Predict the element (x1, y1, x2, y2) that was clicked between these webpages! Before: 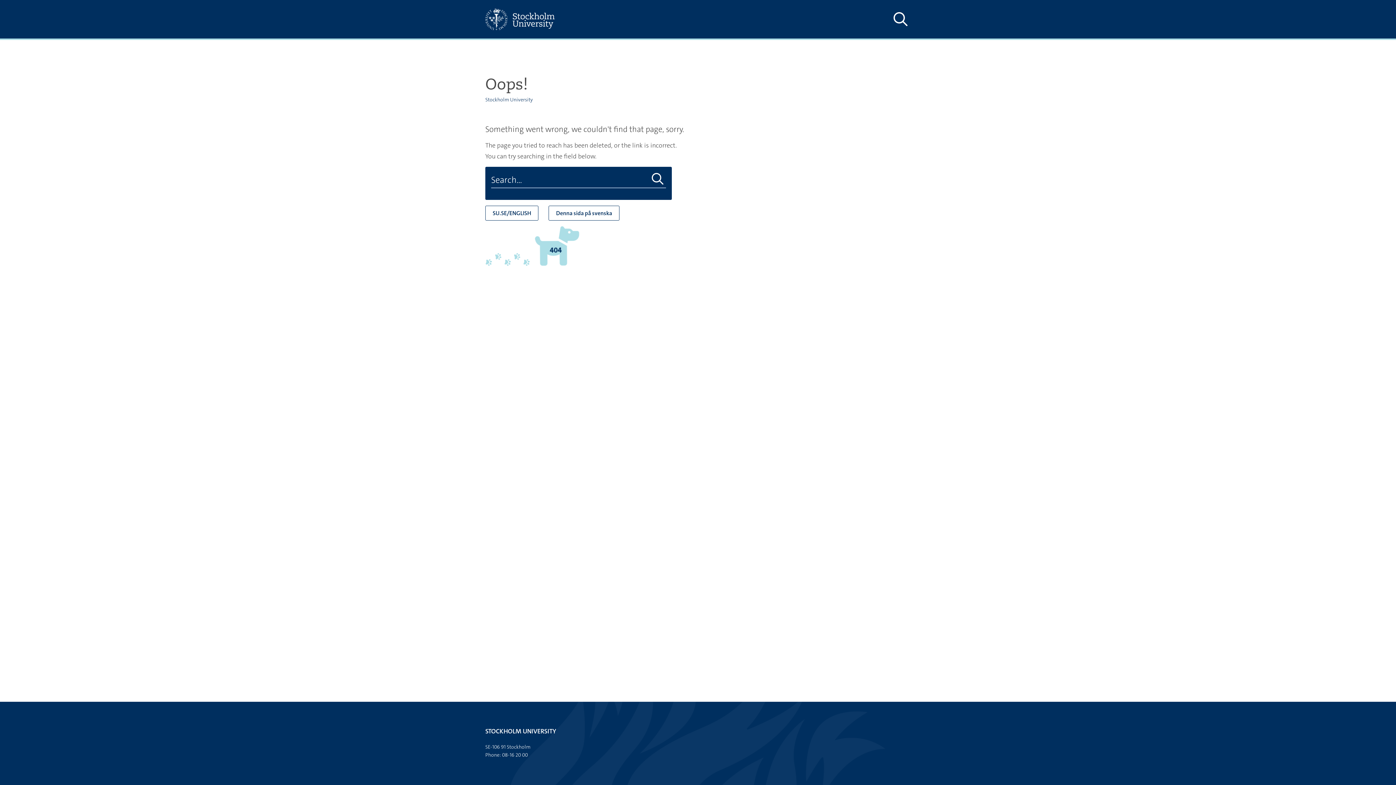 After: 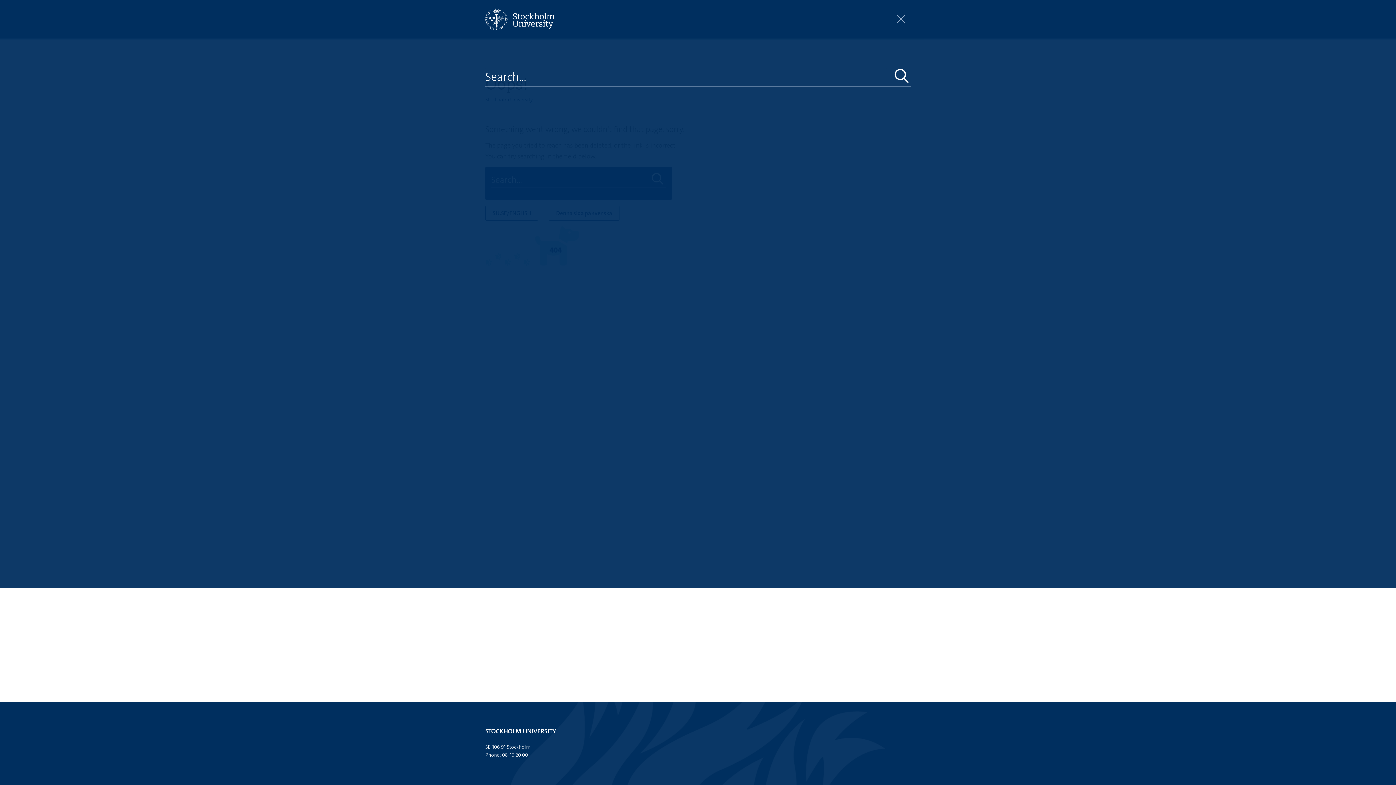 Action: bbox: (890, 10, 910, 28) label: Show and hide search site